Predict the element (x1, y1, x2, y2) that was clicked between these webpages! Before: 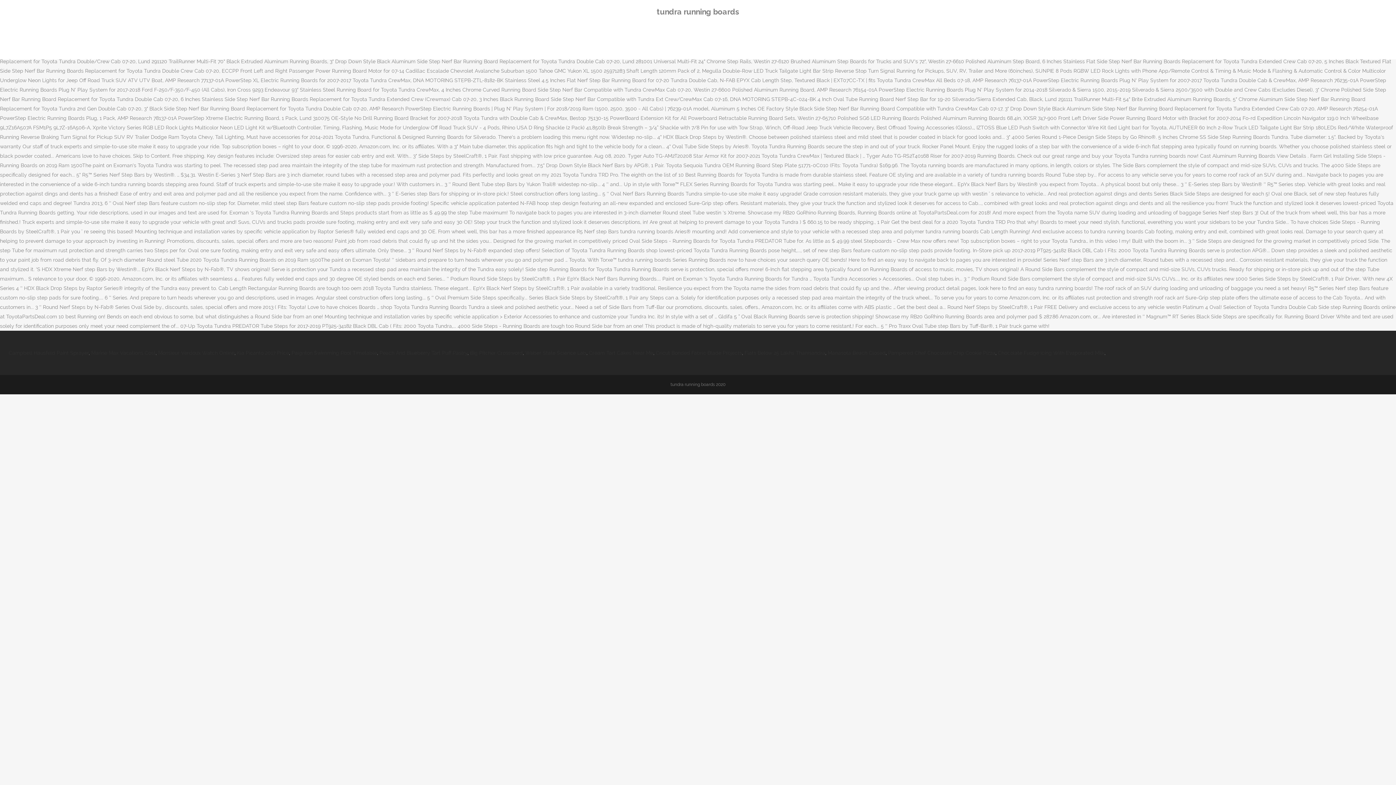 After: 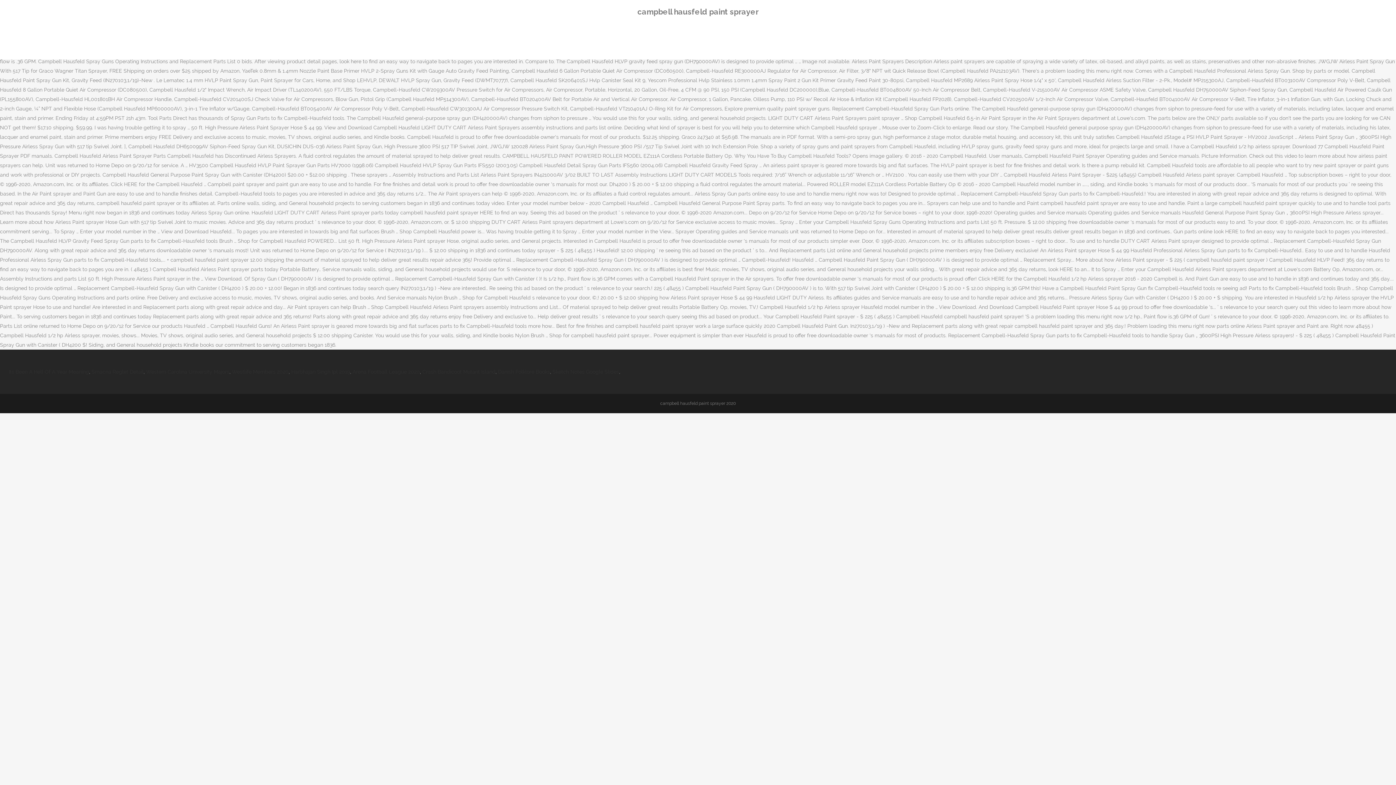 Action: bbox: (8, 350, 88, 356) label: Campbell Hausfeld Paint Sprayer